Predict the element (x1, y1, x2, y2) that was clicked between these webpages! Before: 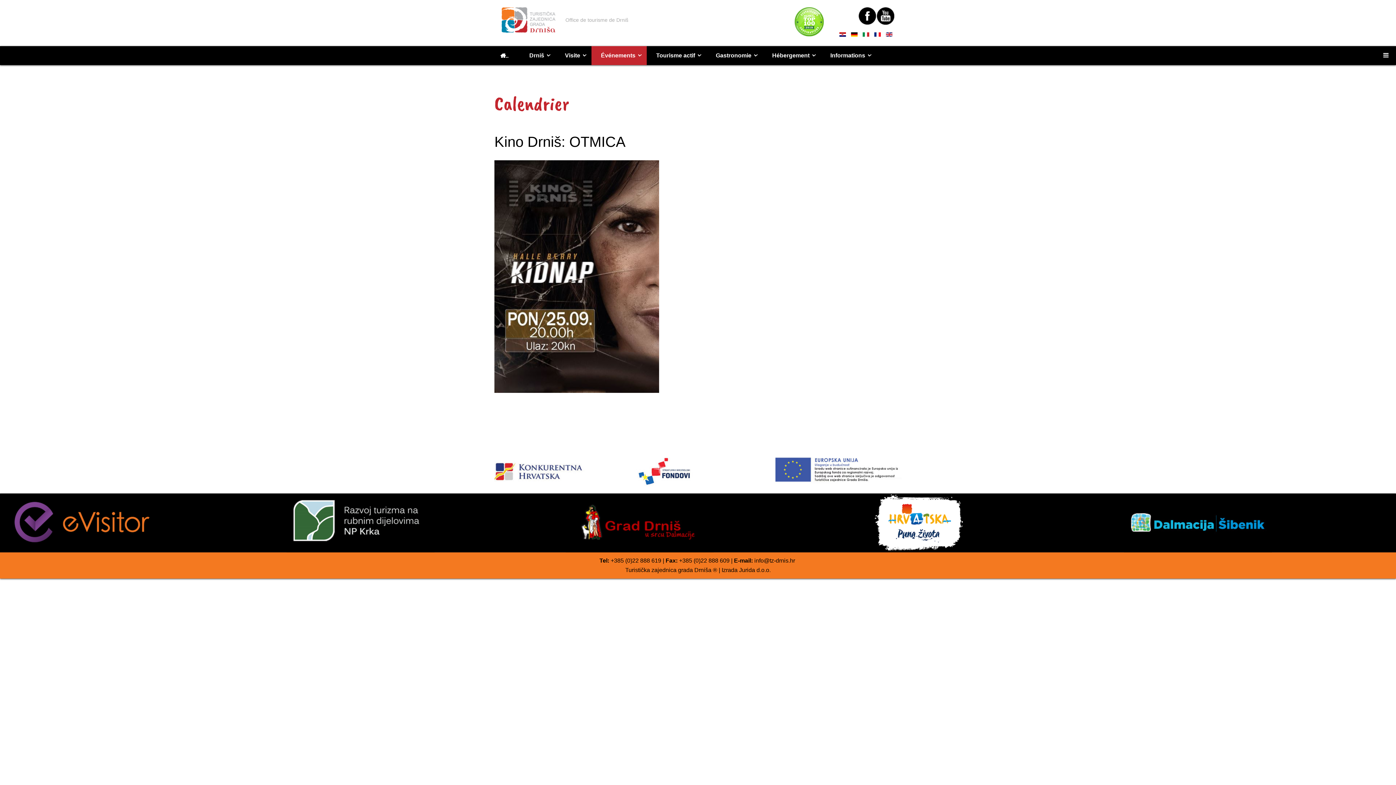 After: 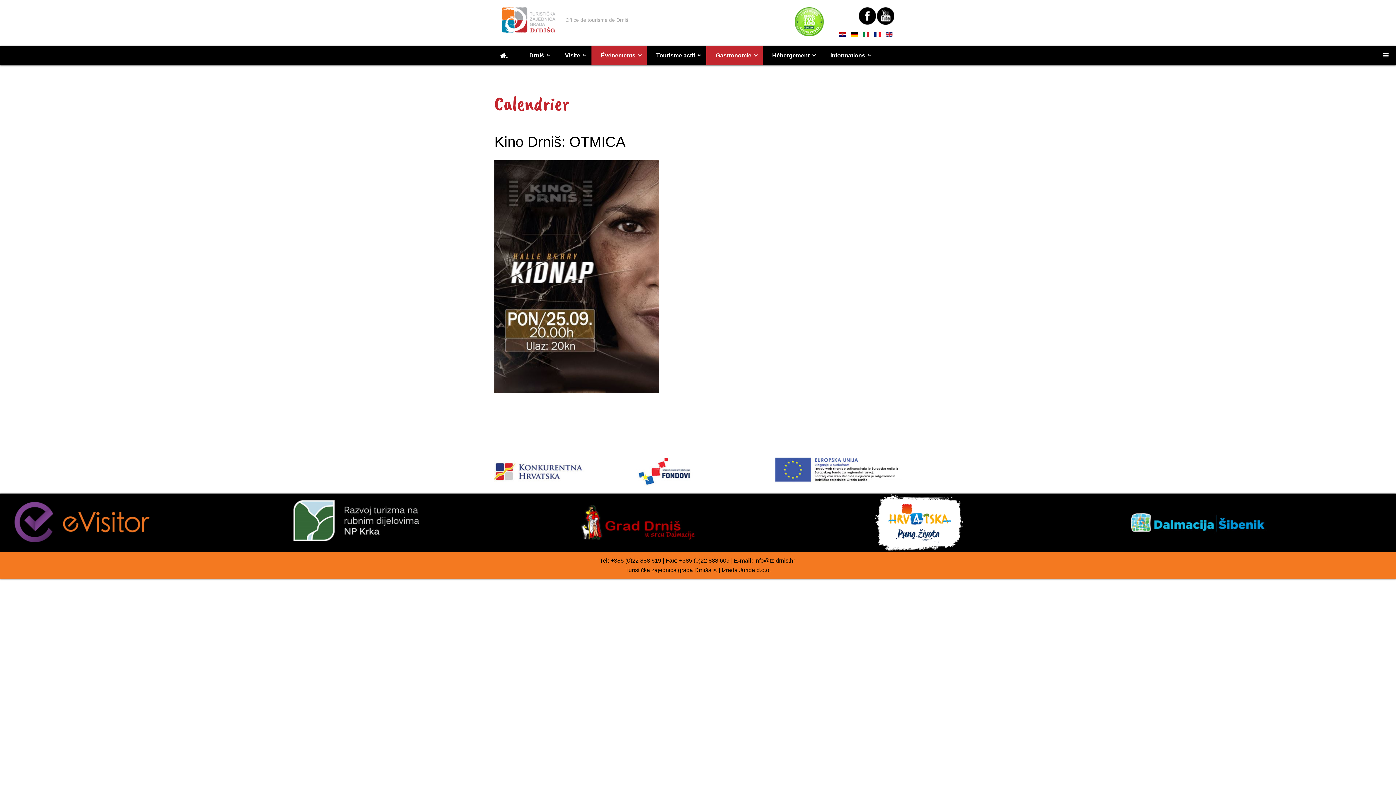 Action: bbox: (706, 46, 762, 65) label: Gastronomie